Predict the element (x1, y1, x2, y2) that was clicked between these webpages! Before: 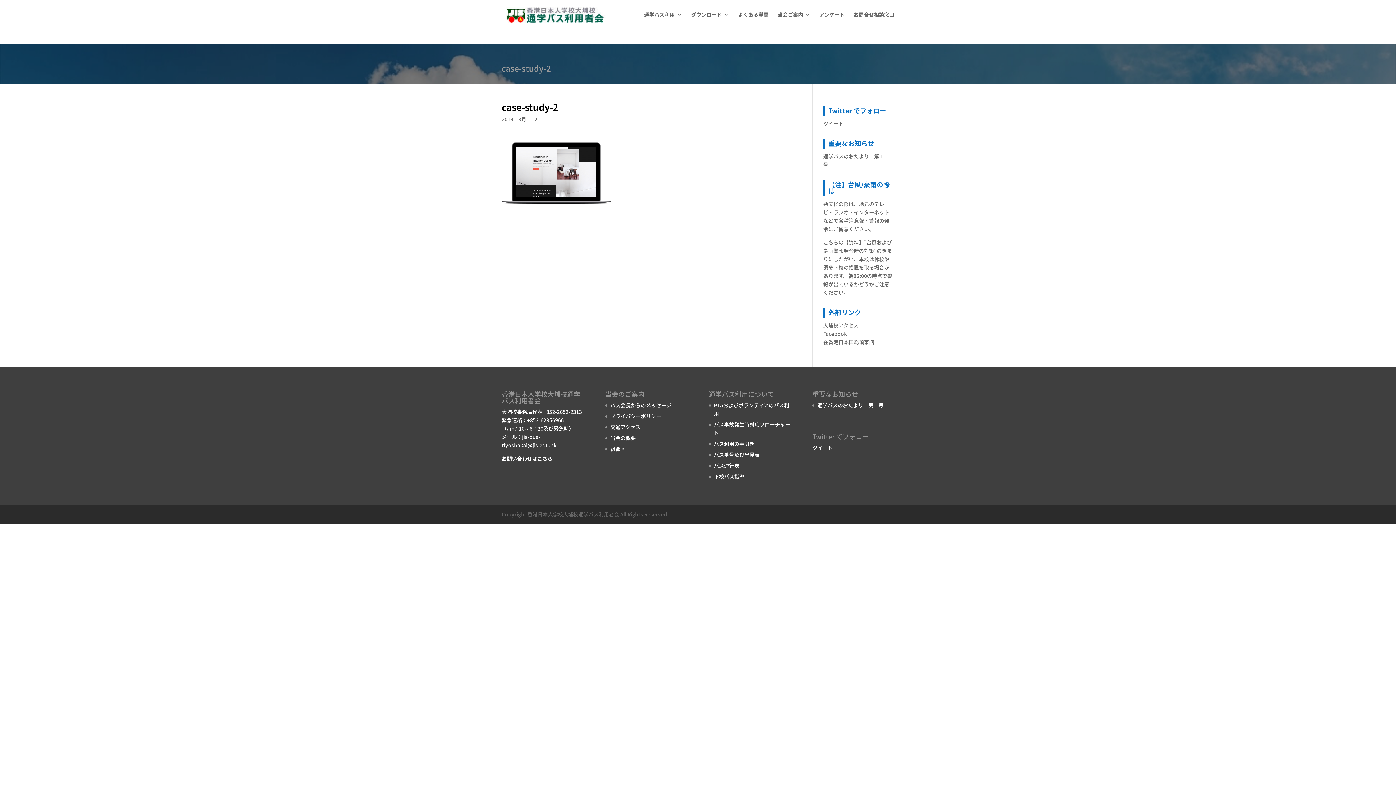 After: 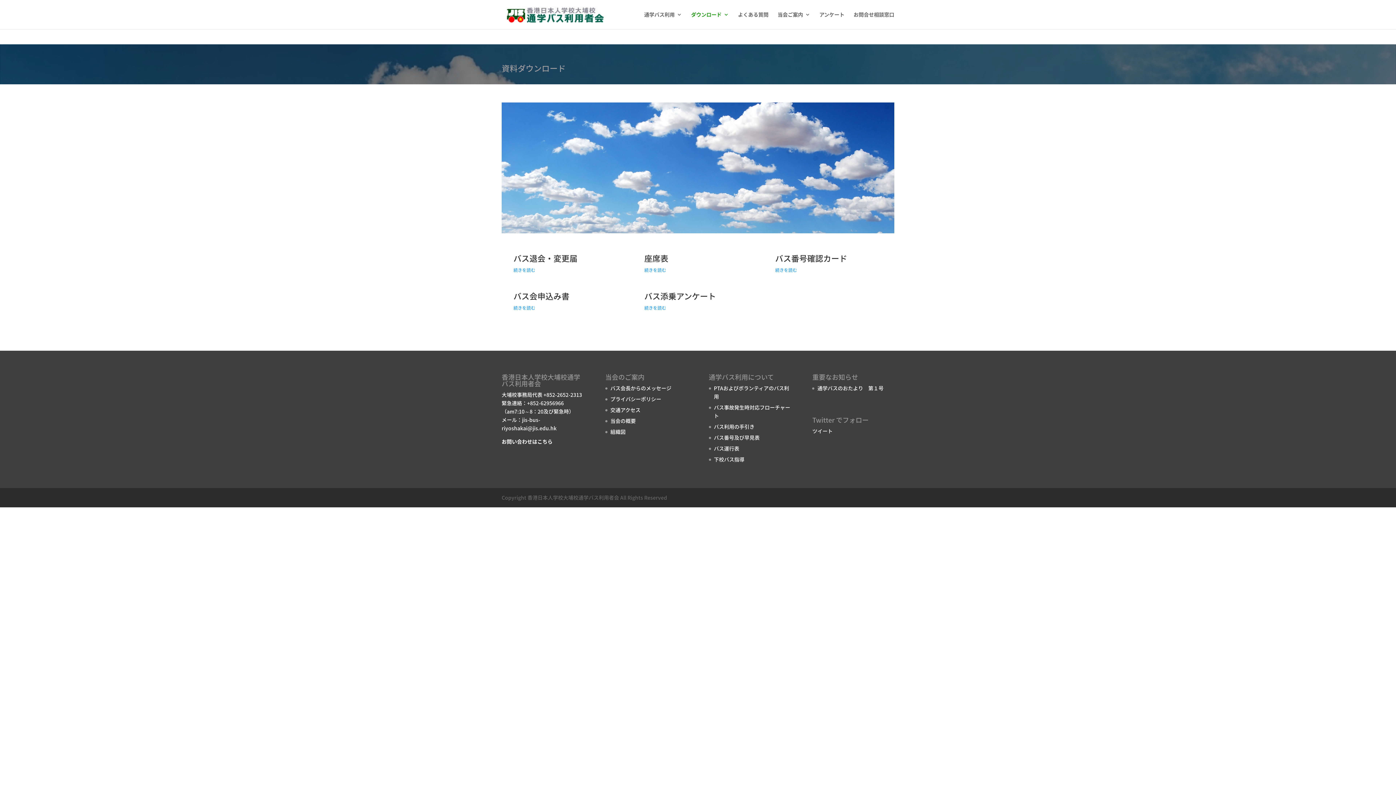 Action: bbox: (691, 12, 729, 29) label: ダウンロード